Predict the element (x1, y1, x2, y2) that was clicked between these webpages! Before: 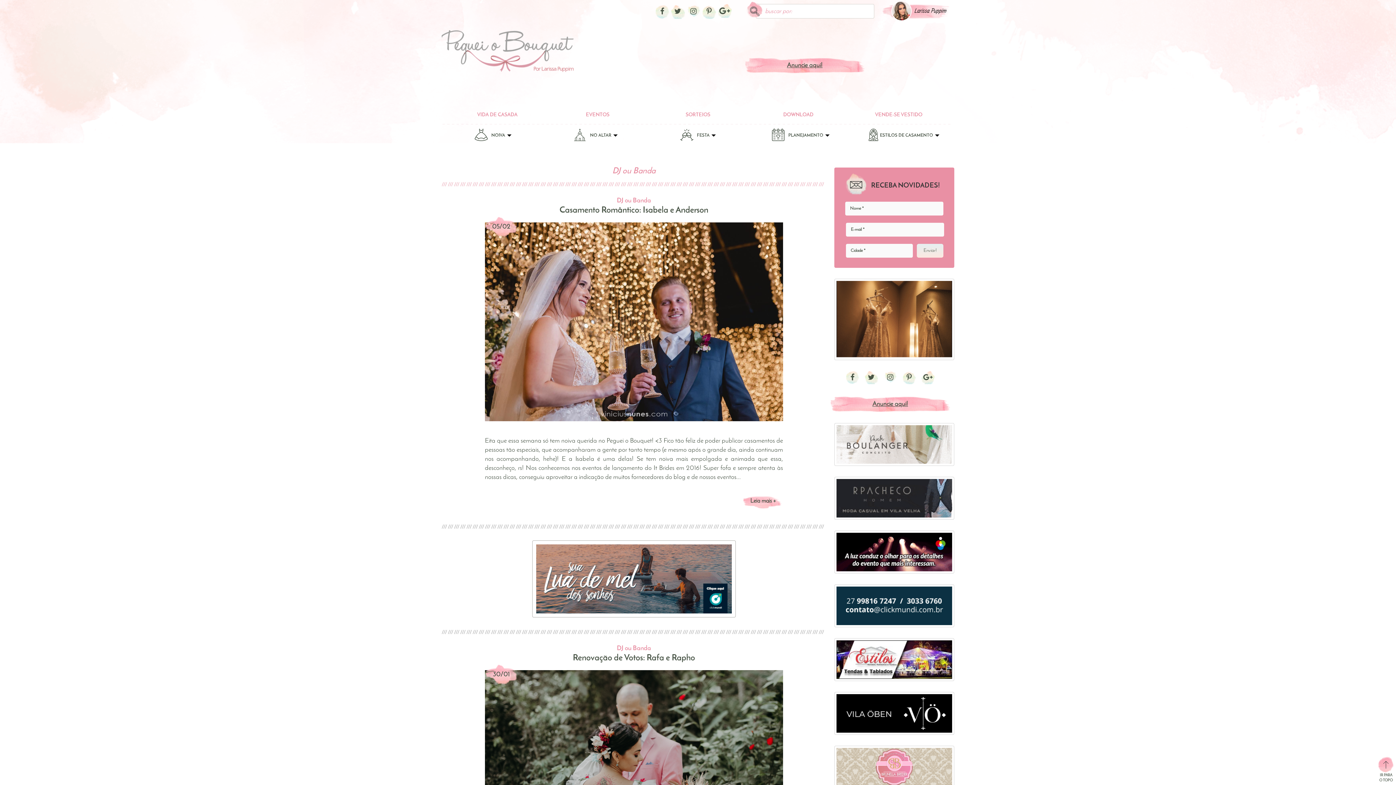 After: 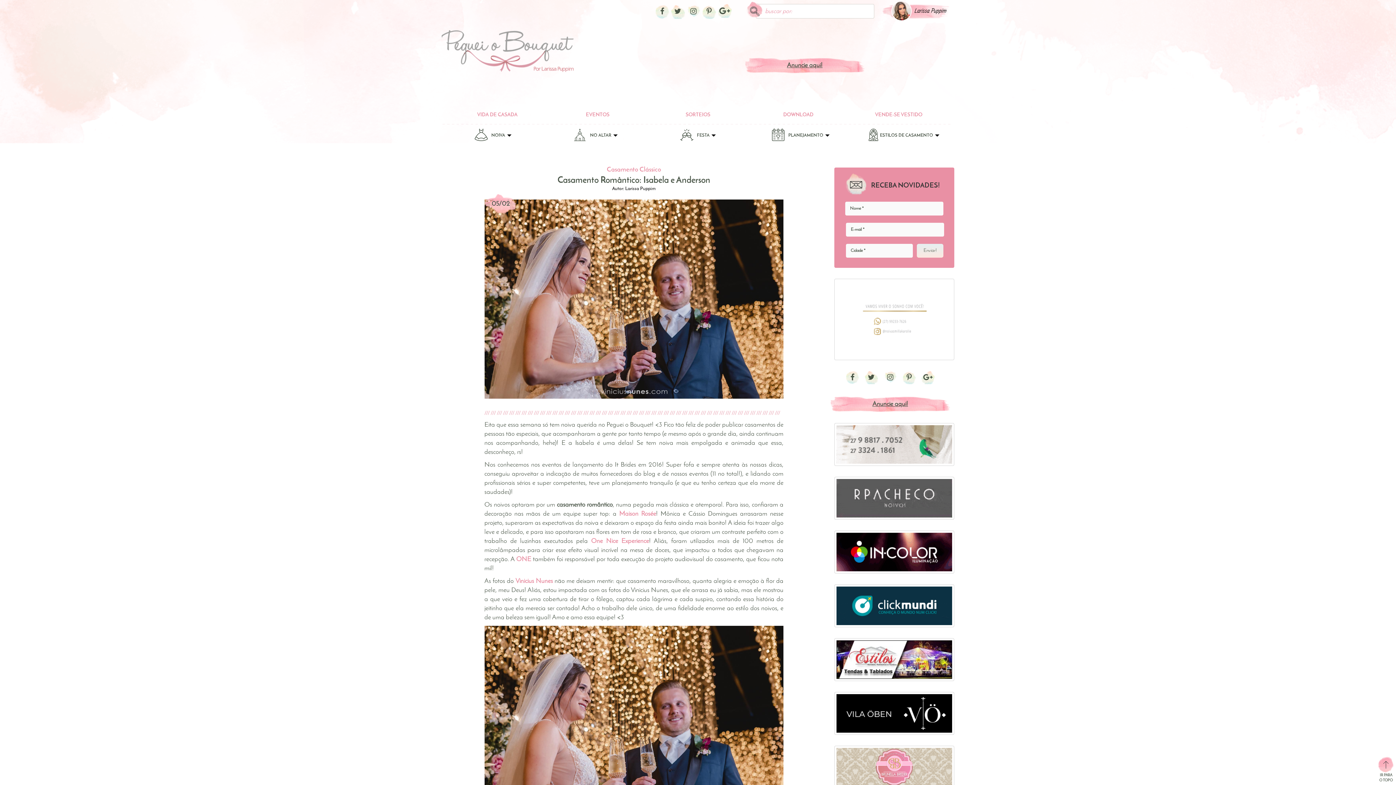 Action: label: Casamento Romântico: Isabela e Anderson bbox: (485, 206, 783, 215)